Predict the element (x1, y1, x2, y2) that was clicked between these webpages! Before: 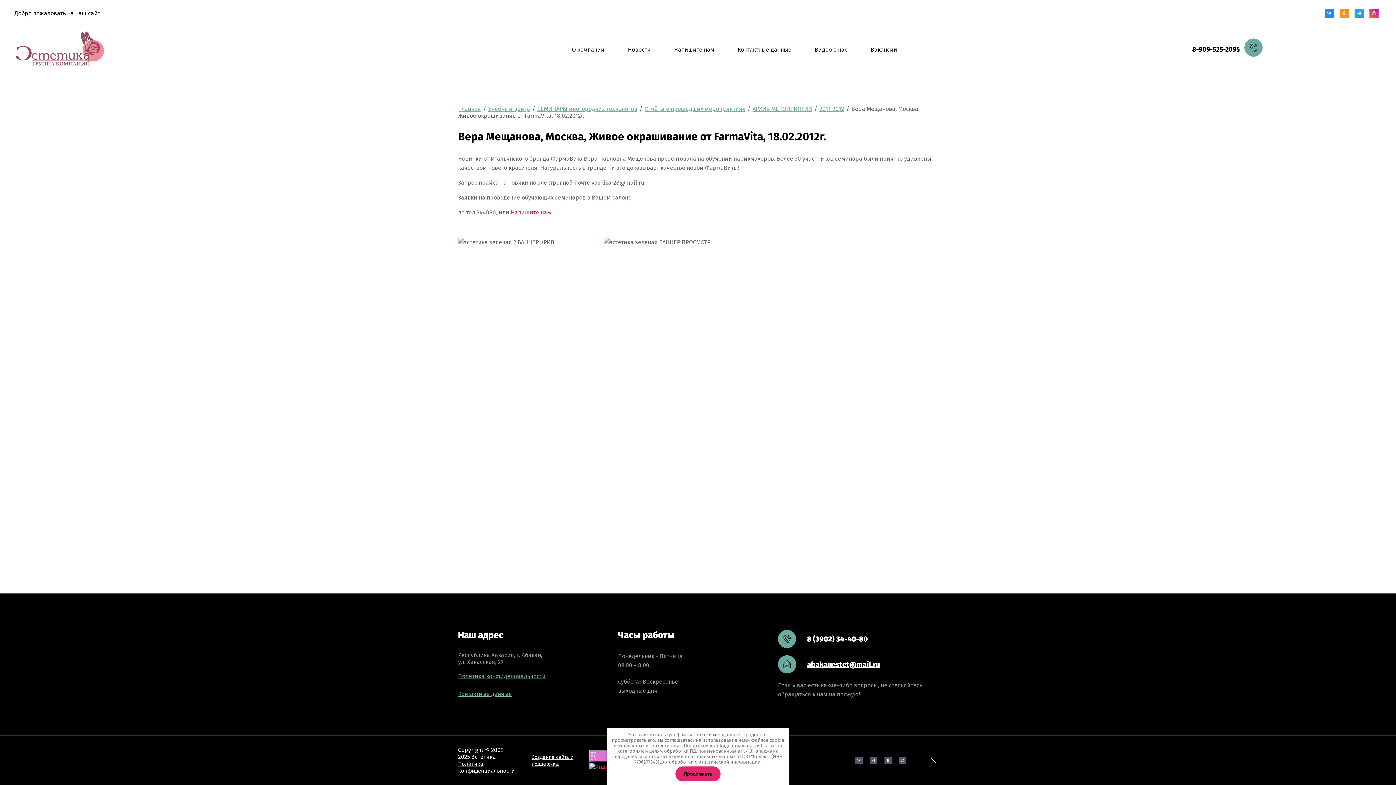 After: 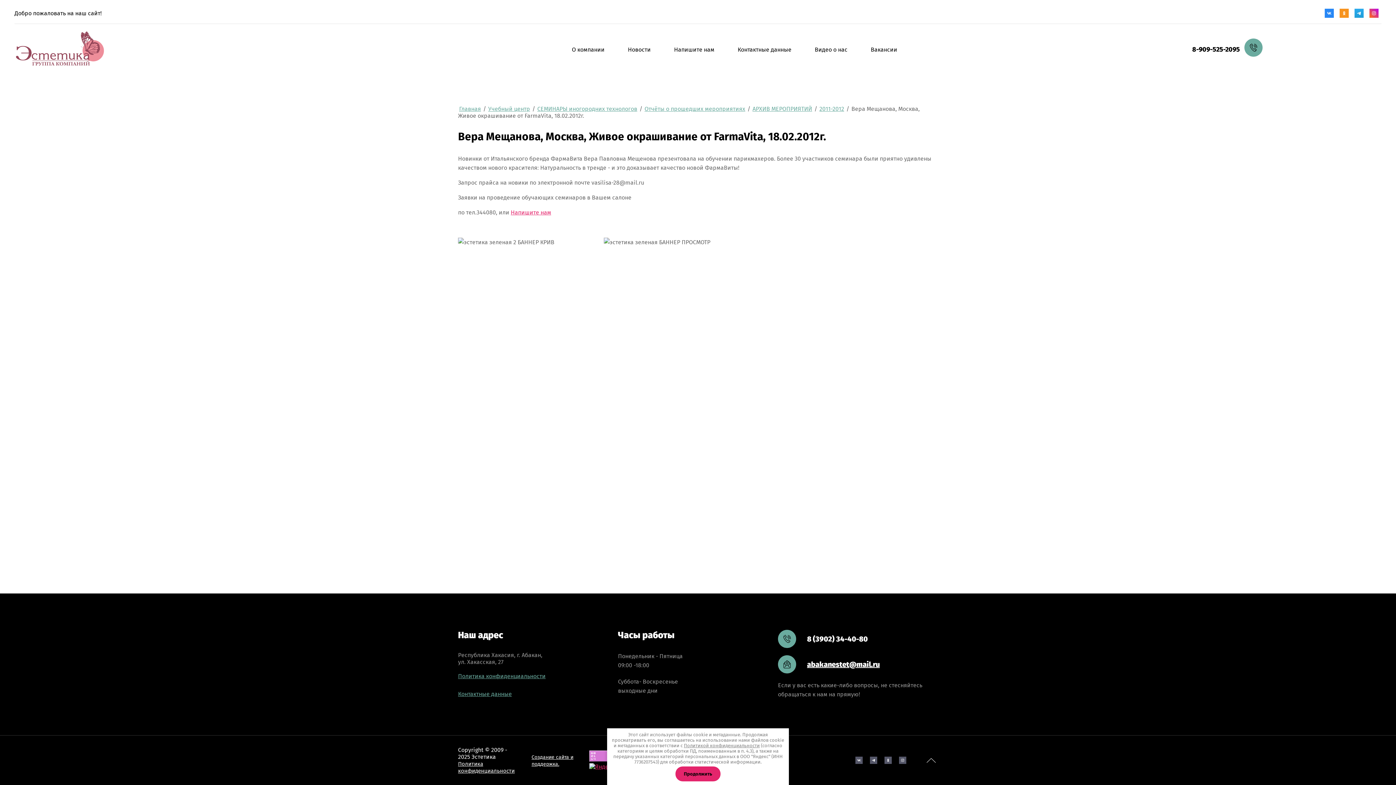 Action: label: 8-909-525-2095 bbox: (1192, 45, 1240, 53)